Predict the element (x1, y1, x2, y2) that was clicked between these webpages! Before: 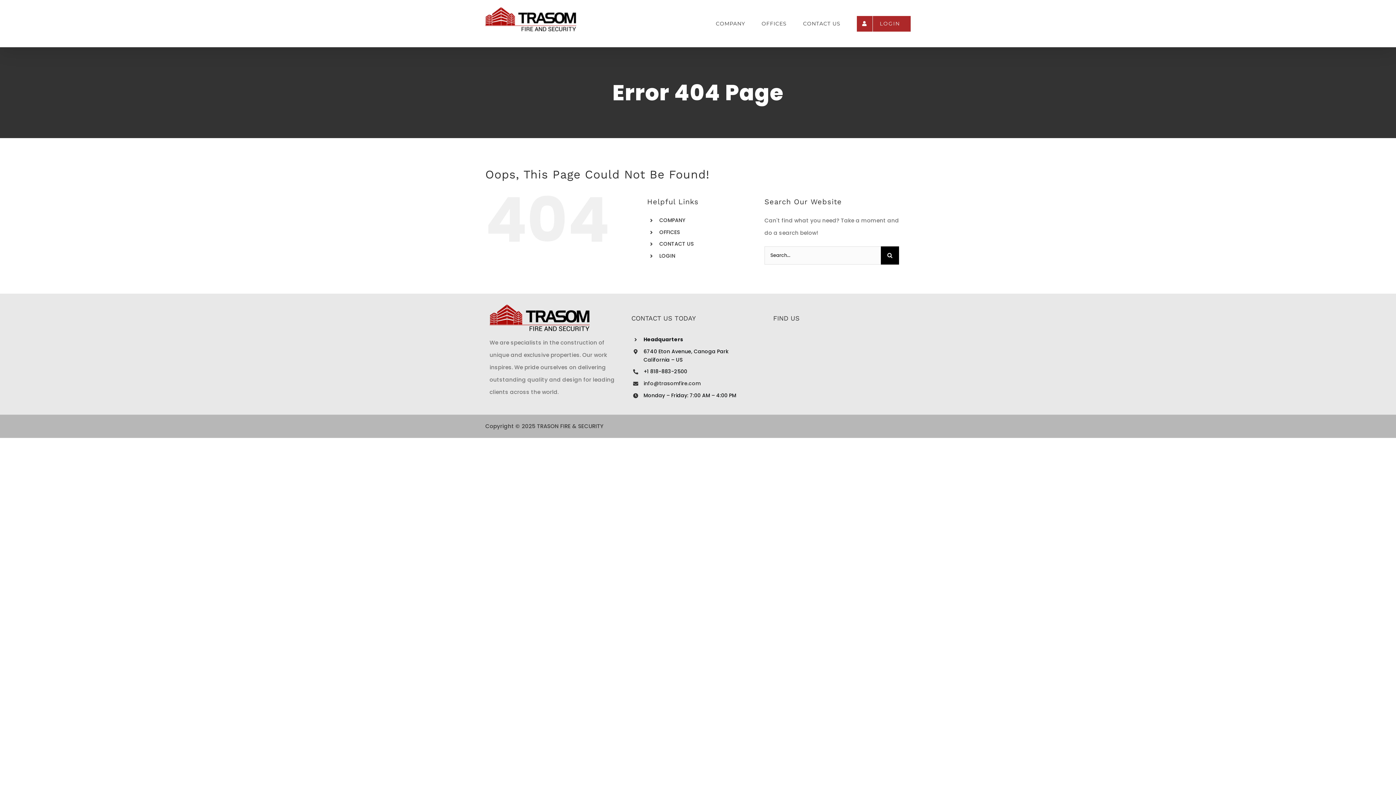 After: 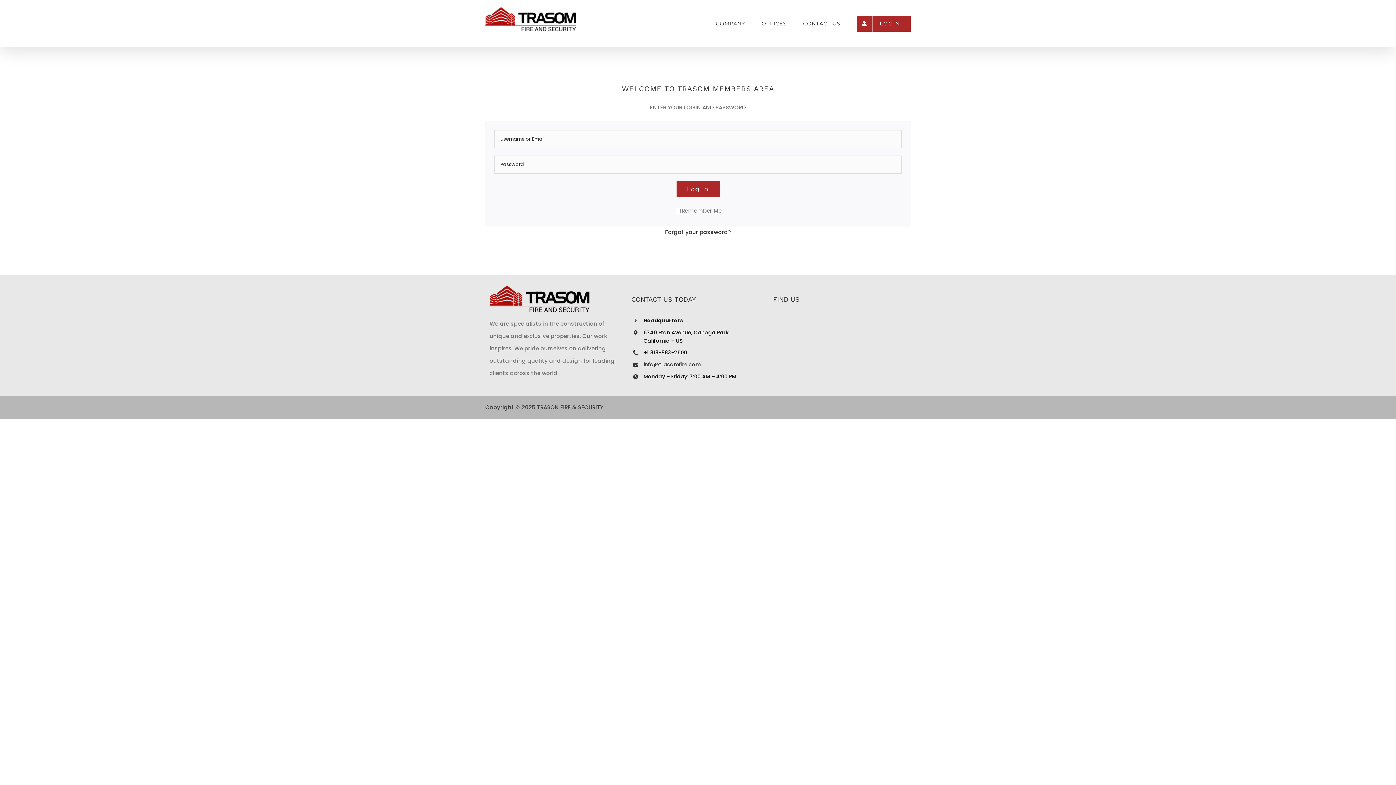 Action: label: LOGIN bbox: (857, 0, 910, 47)